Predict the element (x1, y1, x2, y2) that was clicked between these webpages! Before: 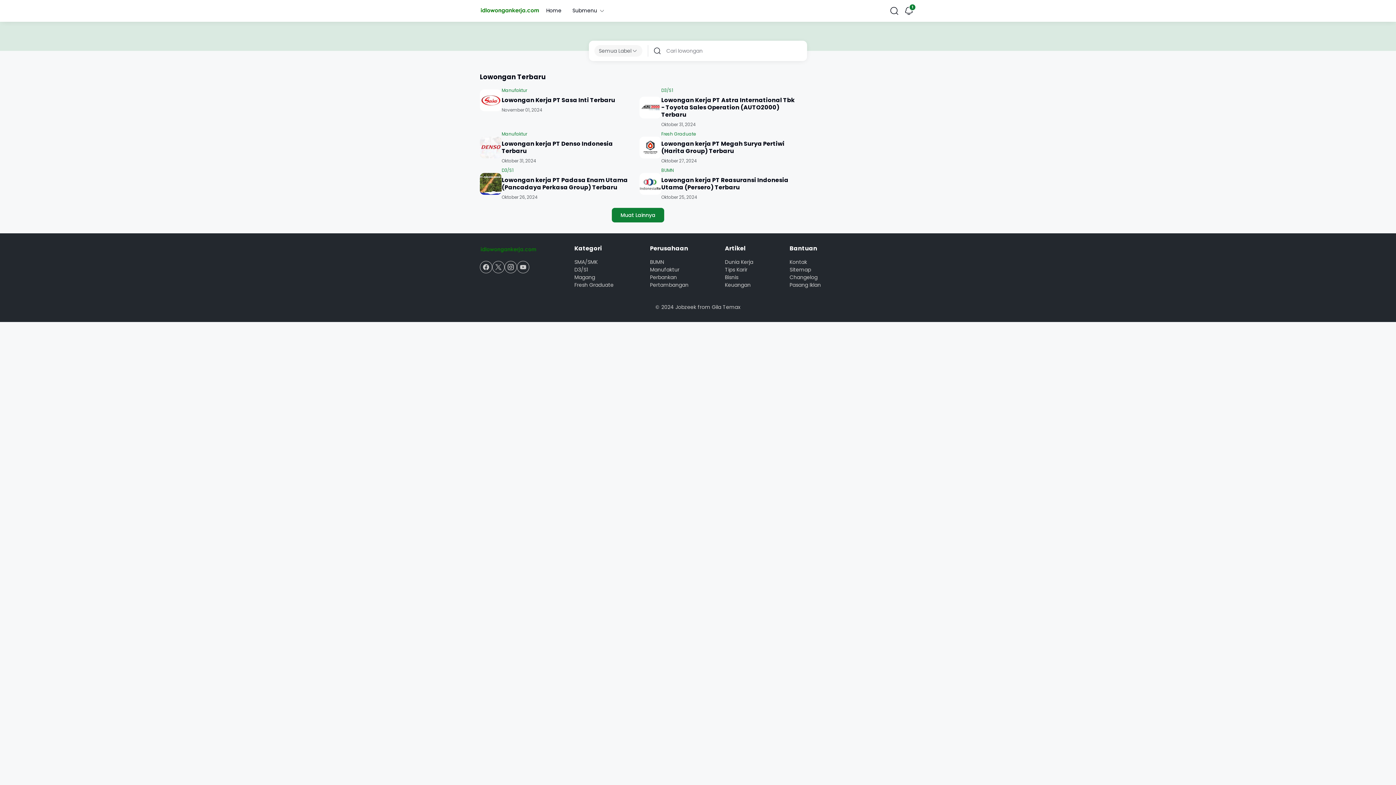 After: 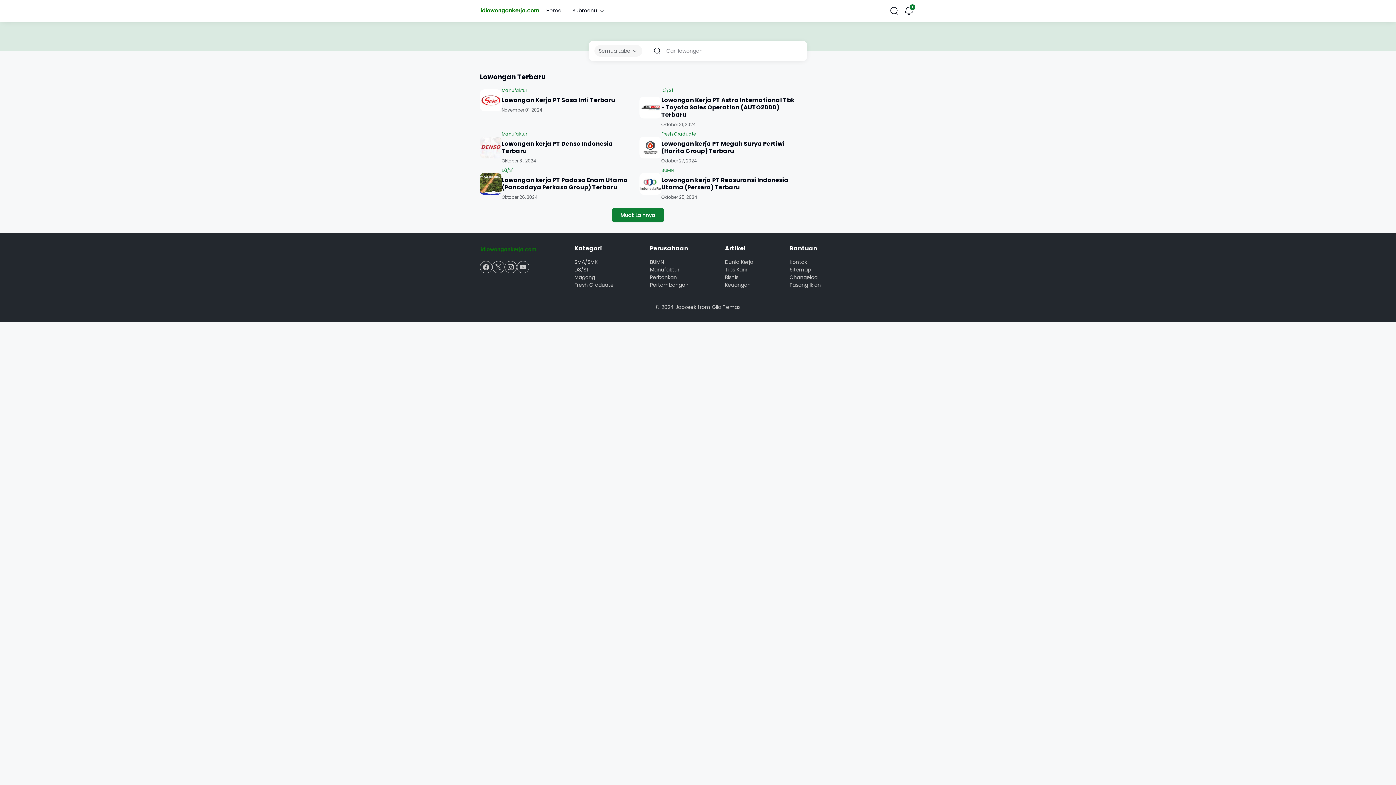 Action: label: Changelog bbox: (789, 273, 817, 281)